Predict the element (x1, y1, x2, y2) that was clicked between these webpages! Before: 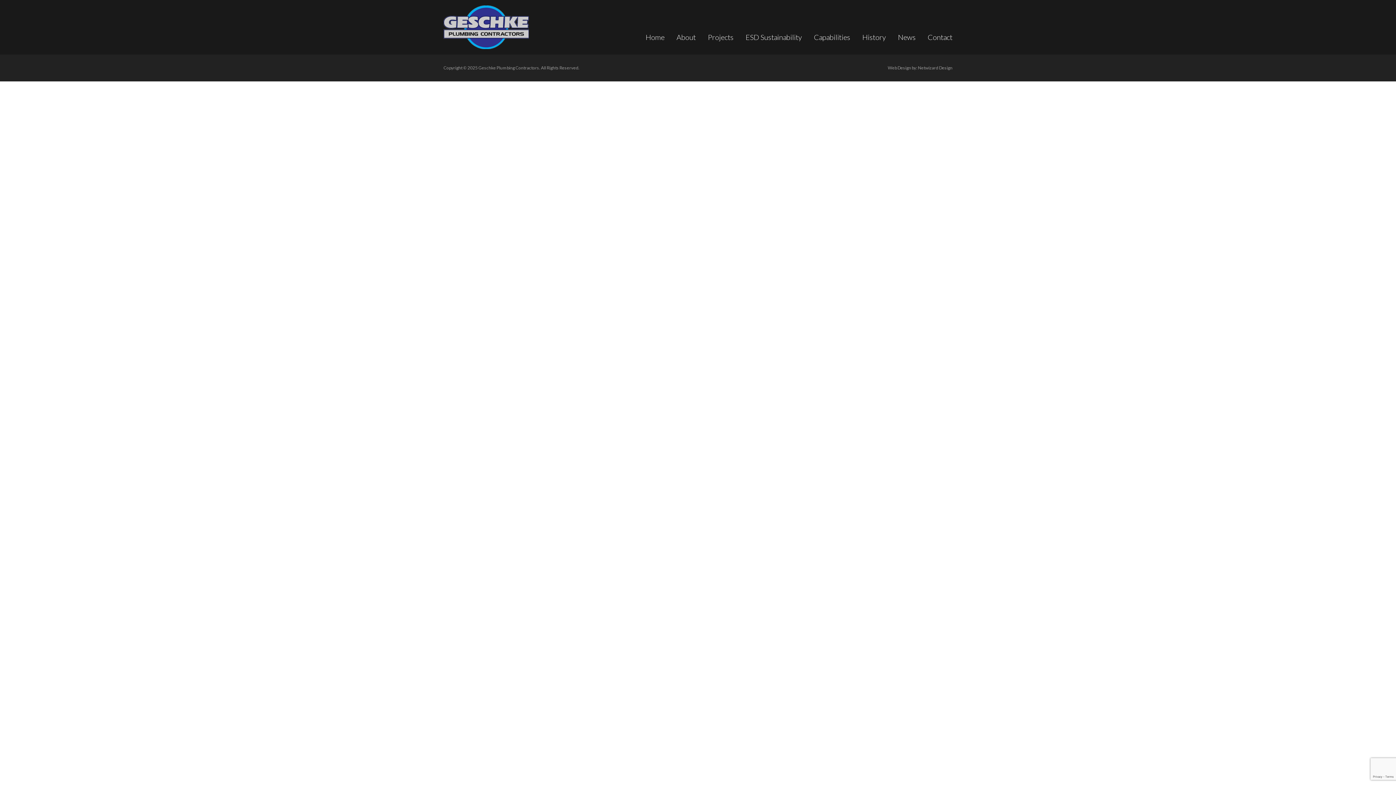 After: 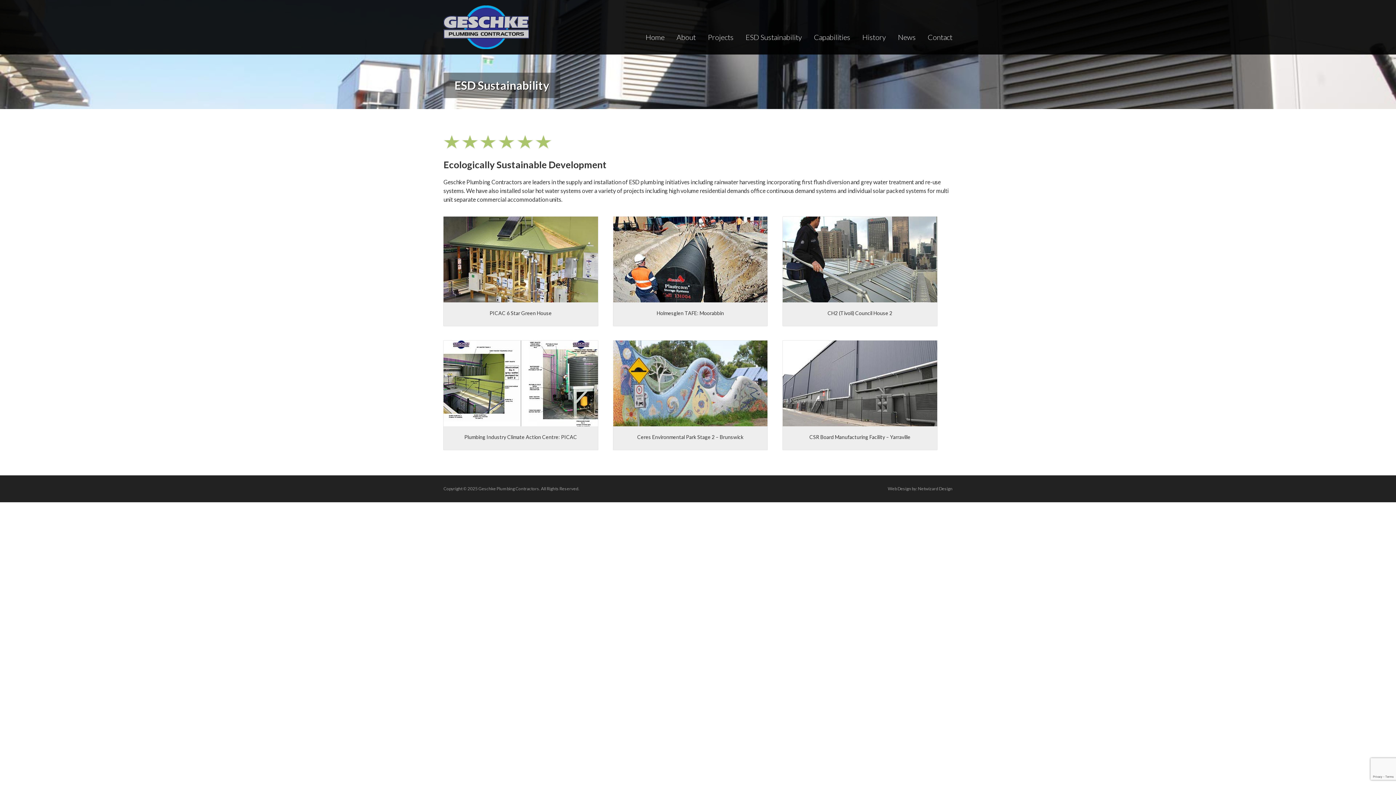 Action: label: ESD Sustainability bbox: (745, 32, 802, 41)